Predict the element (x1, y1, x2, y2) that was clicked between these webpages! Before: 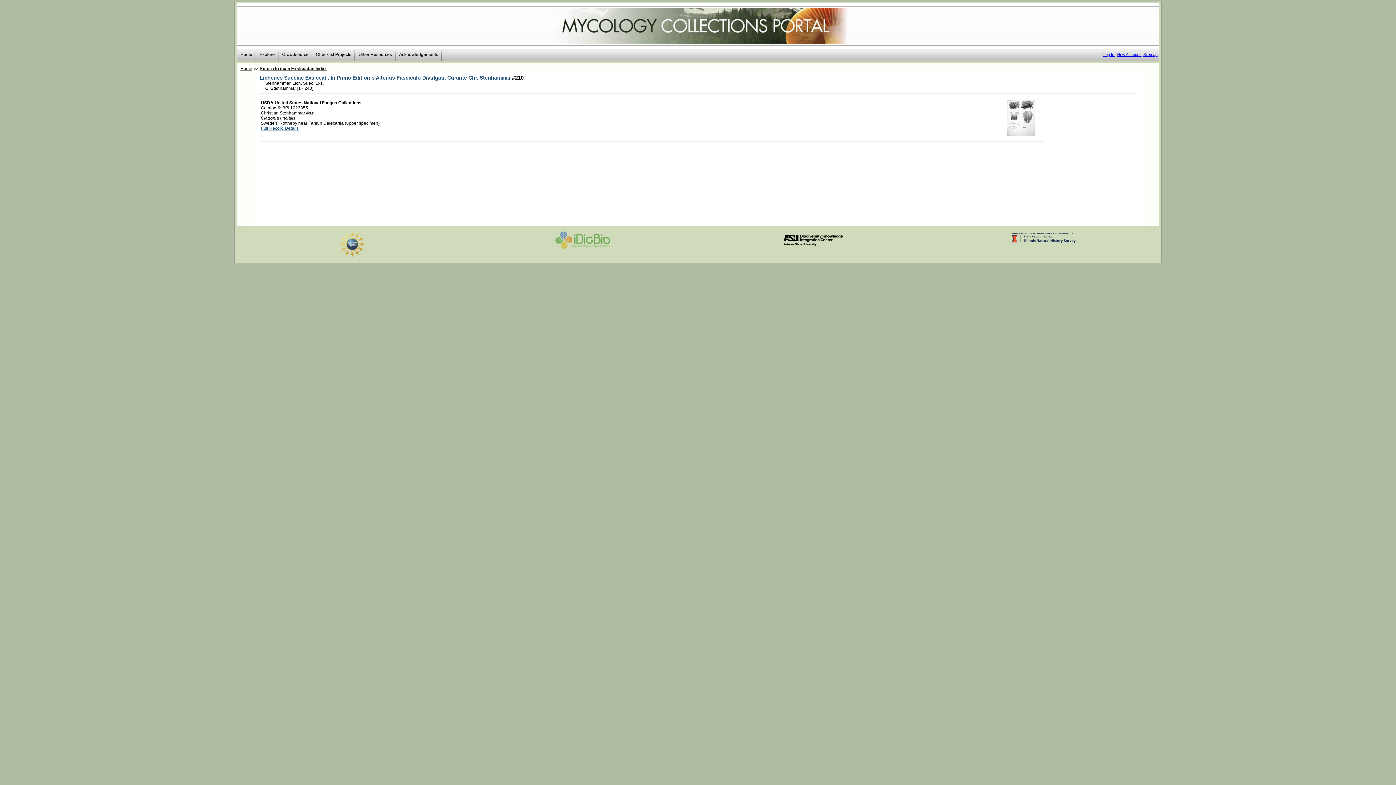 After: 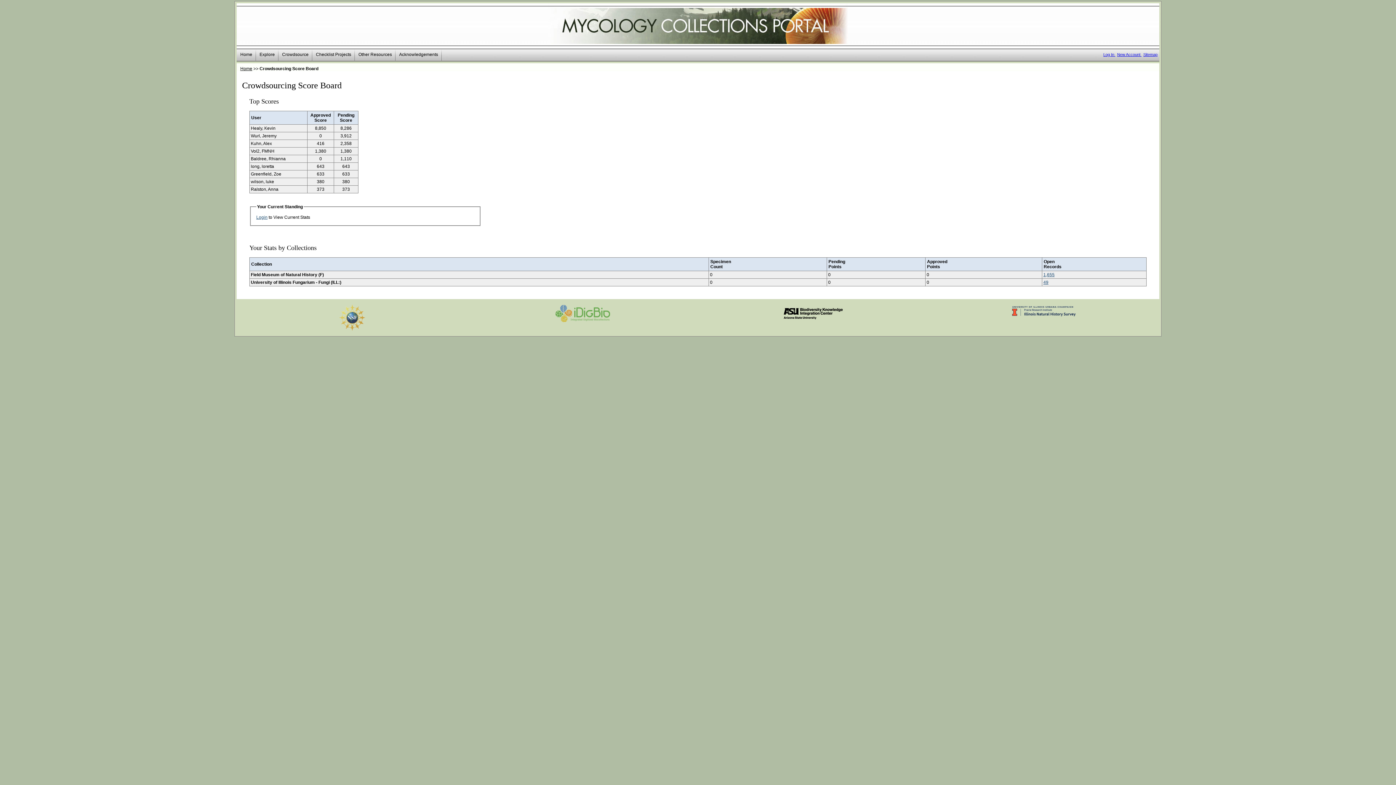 Action: label: Crowdsource bbox: (278, 49, 312, 60)